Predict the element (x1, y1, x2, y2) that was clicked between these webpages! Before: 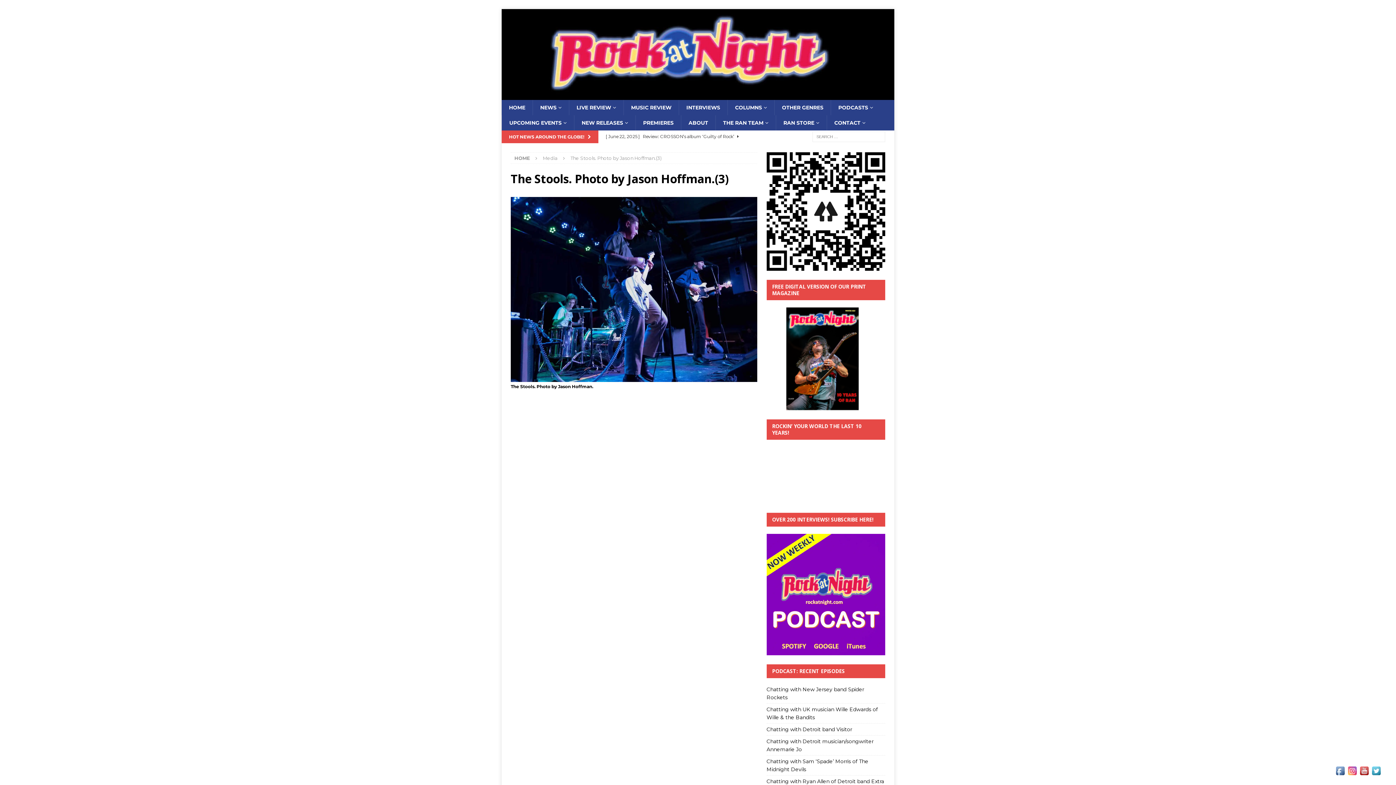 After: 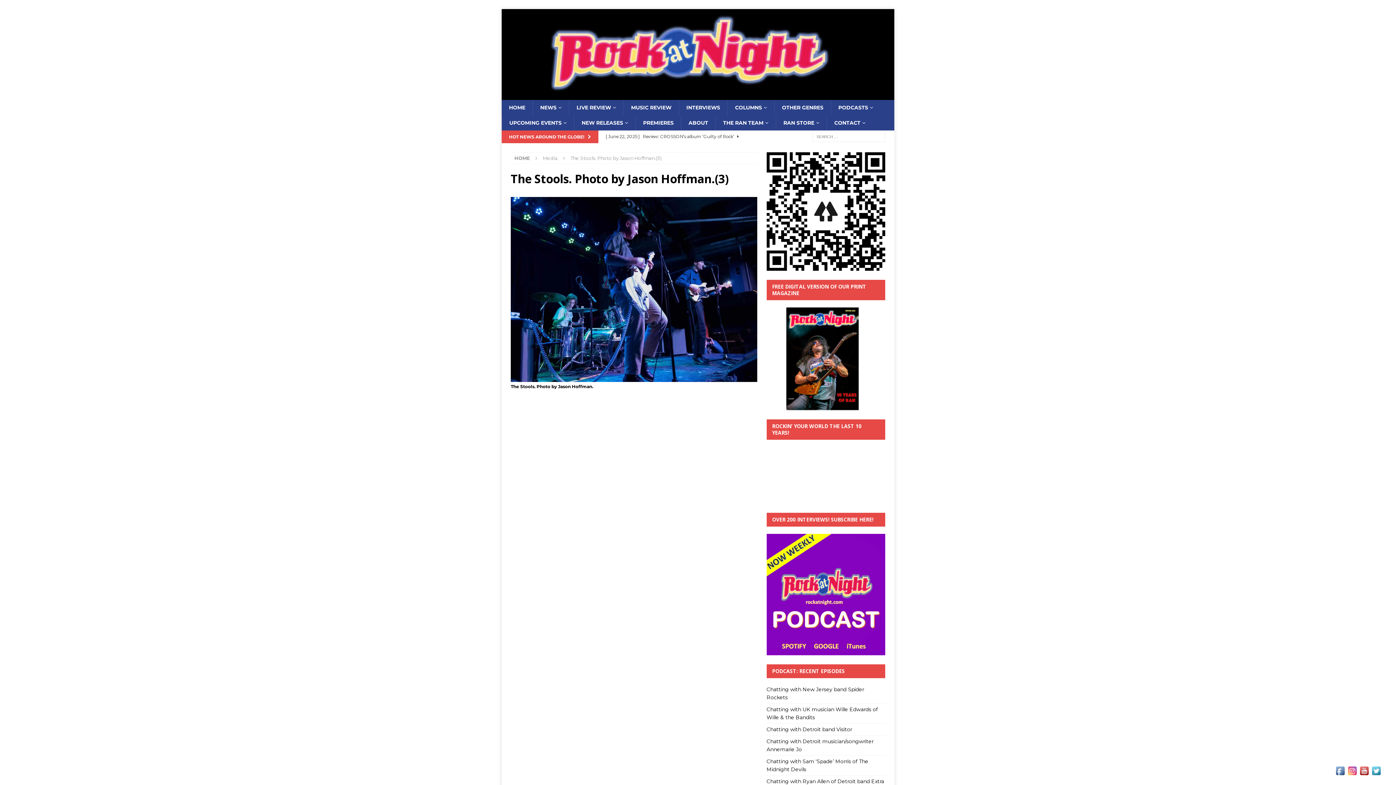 Action: bbox: (510, 375, 757, 381)